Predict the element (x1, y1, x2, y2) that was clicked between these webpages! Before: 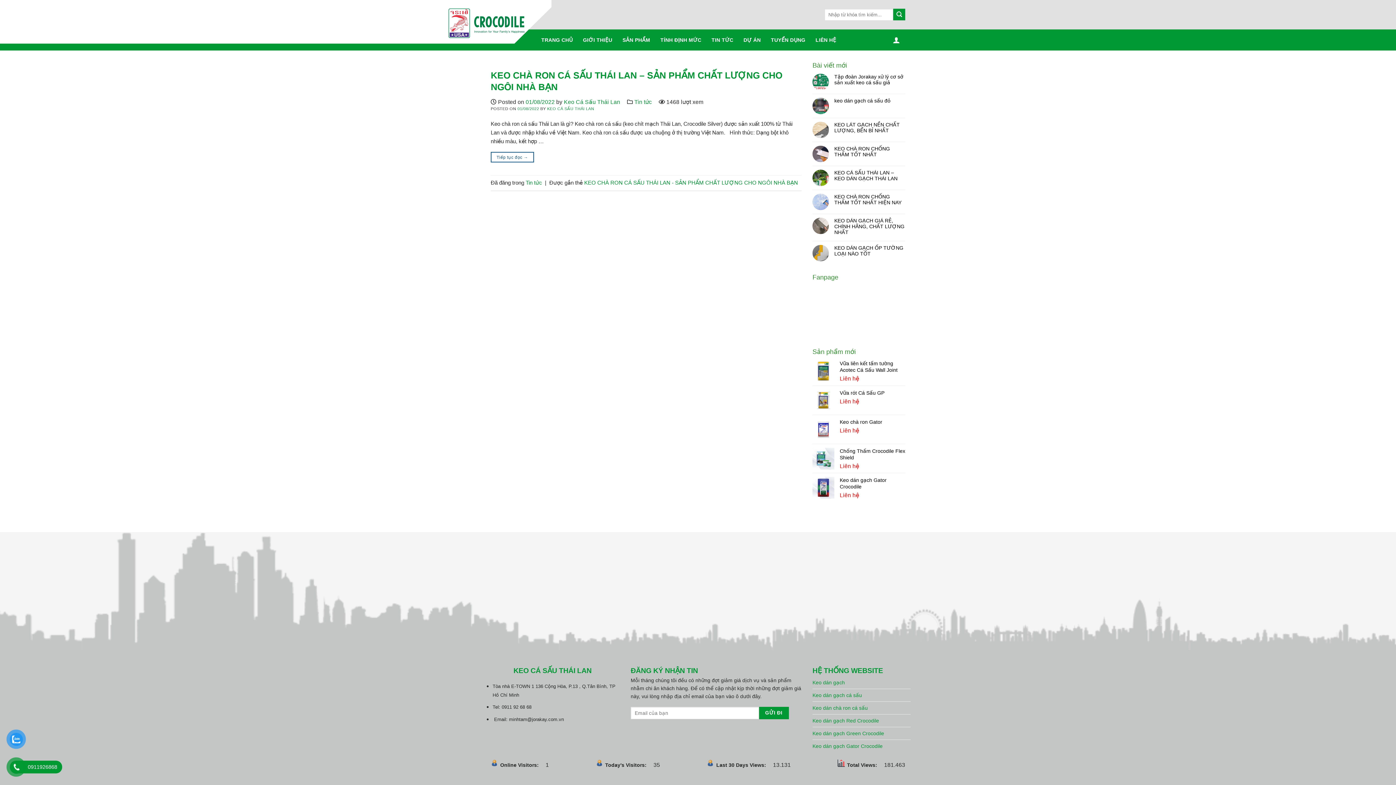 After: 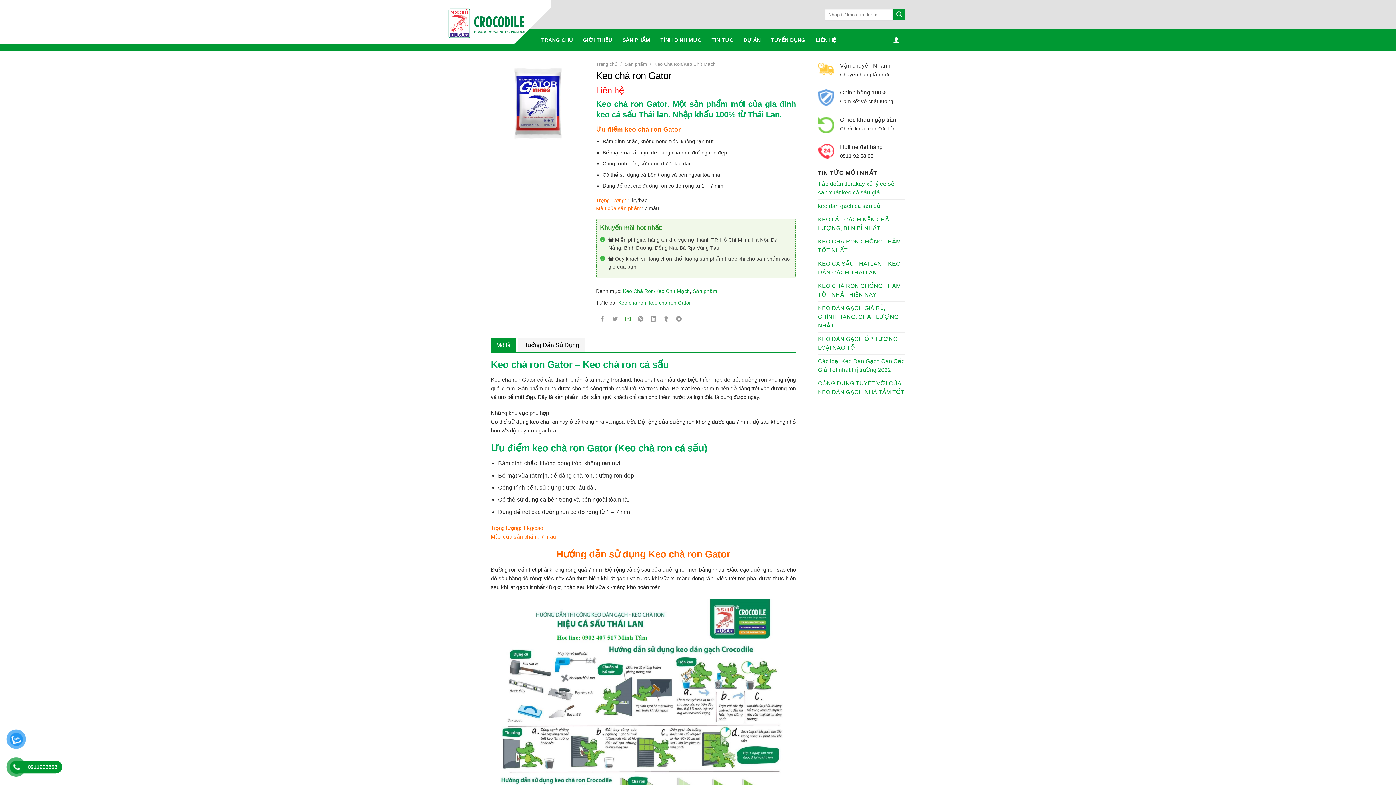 Action: label: Keo chà ron Gator bbox: (840, 418, 905, 425)